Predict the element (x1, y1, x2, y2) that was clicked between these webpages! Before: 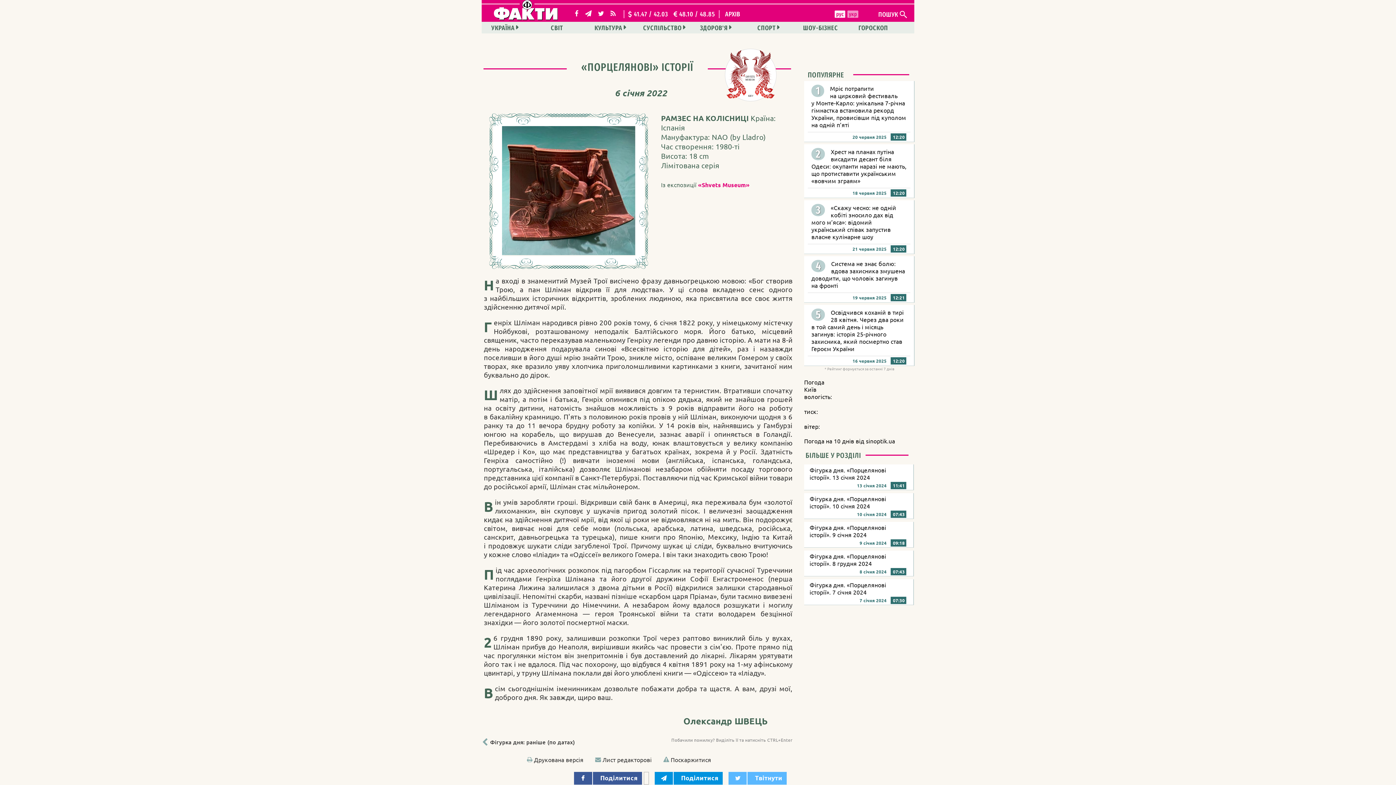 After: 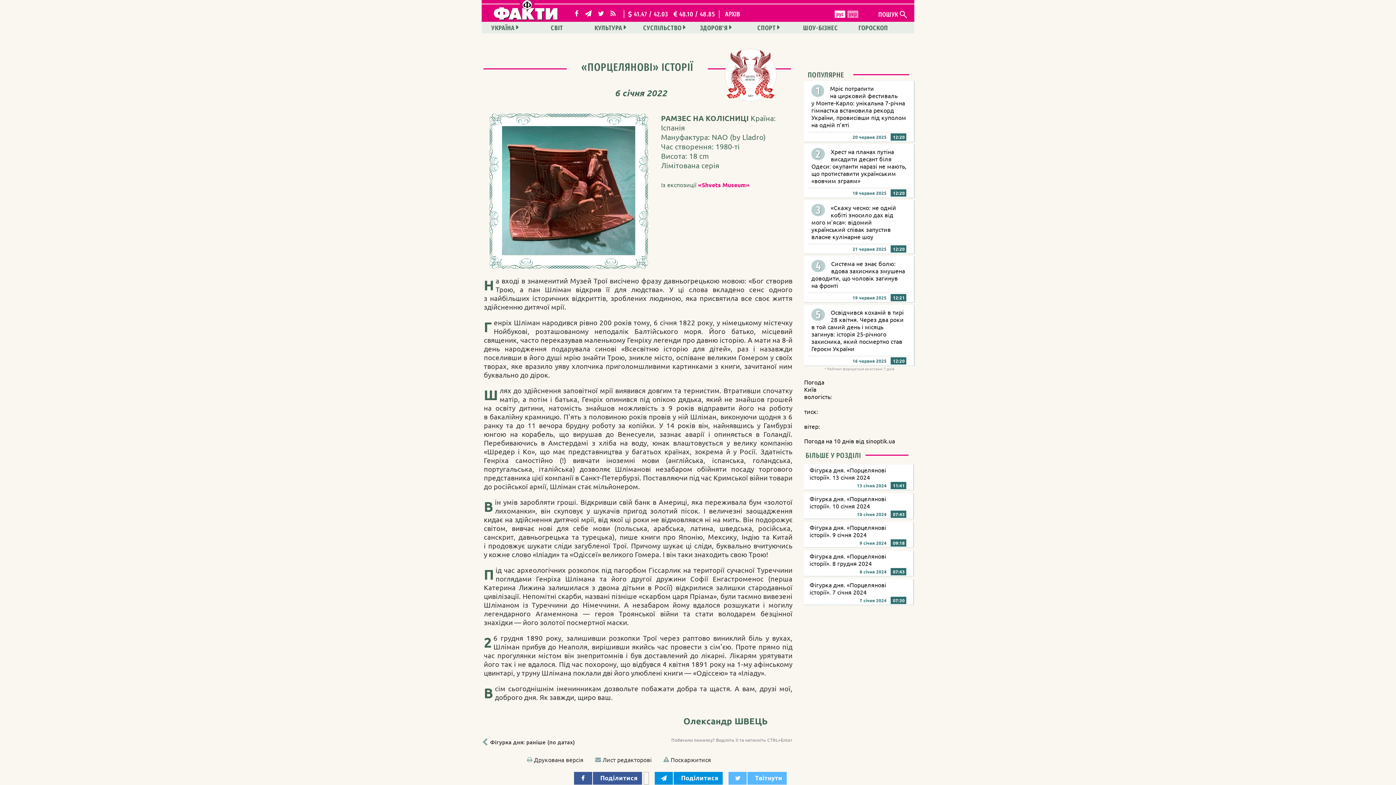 Action: bbox: (574, 772, 642, 785) label:   Поділитися